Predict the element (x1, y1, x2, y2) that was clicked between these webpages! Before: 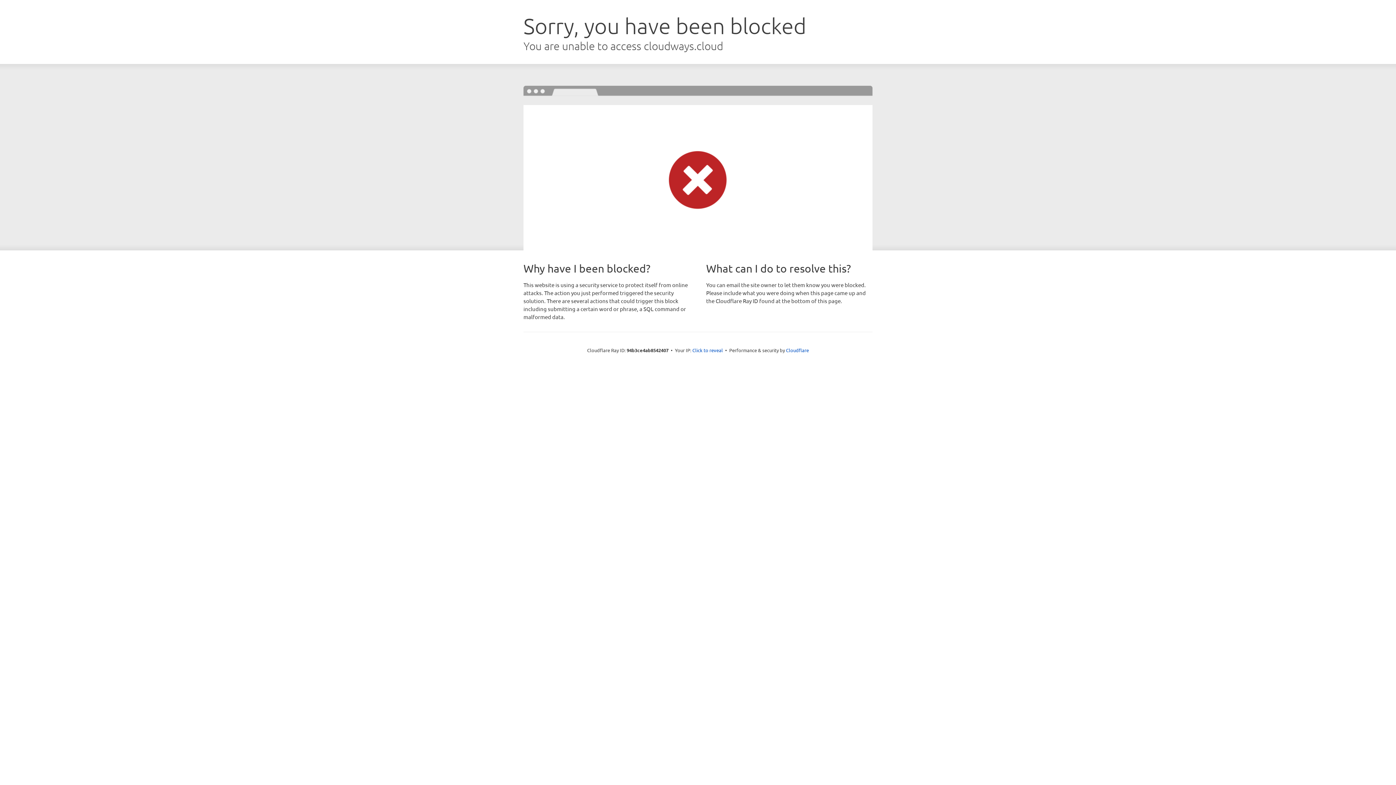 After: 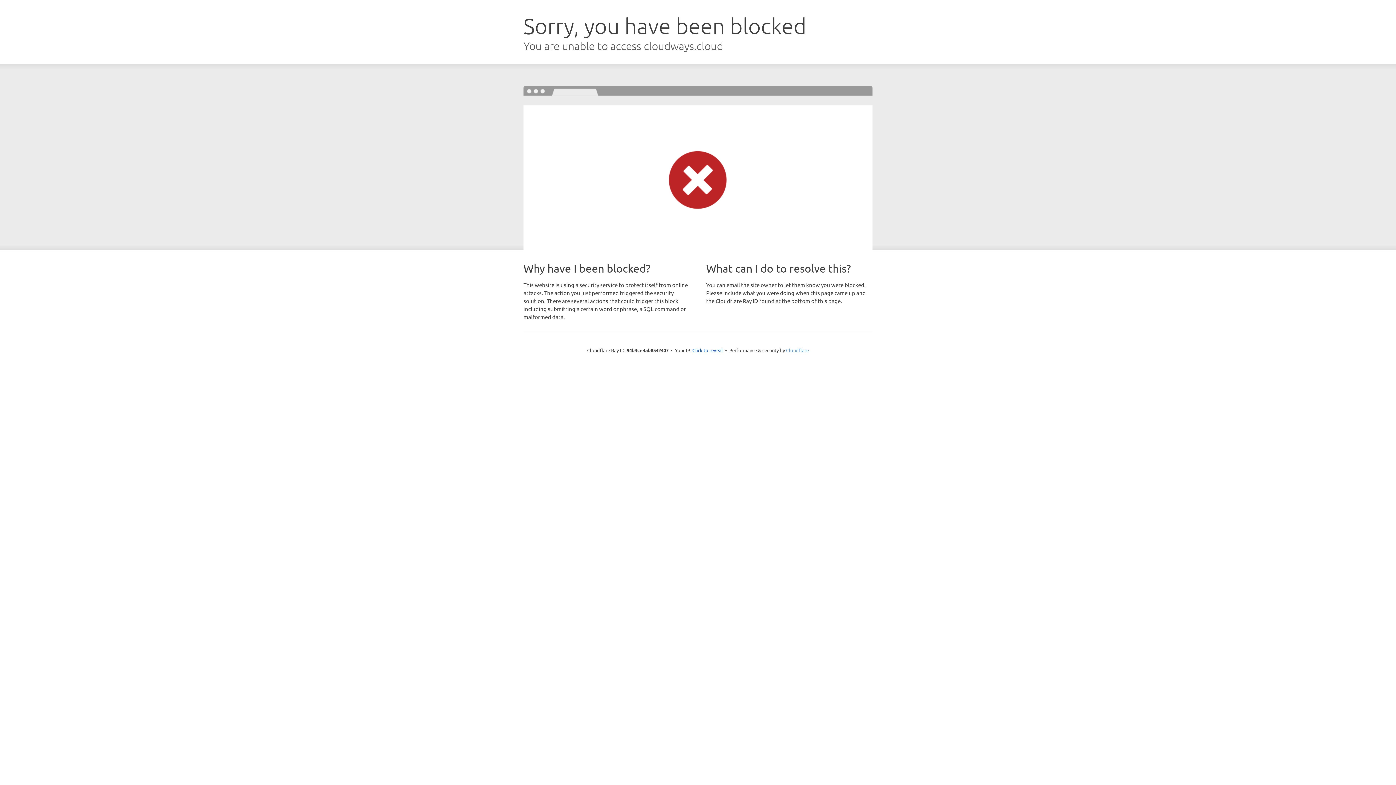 Action: label: Cloudflare bbox: (786, 347, 809, 353)